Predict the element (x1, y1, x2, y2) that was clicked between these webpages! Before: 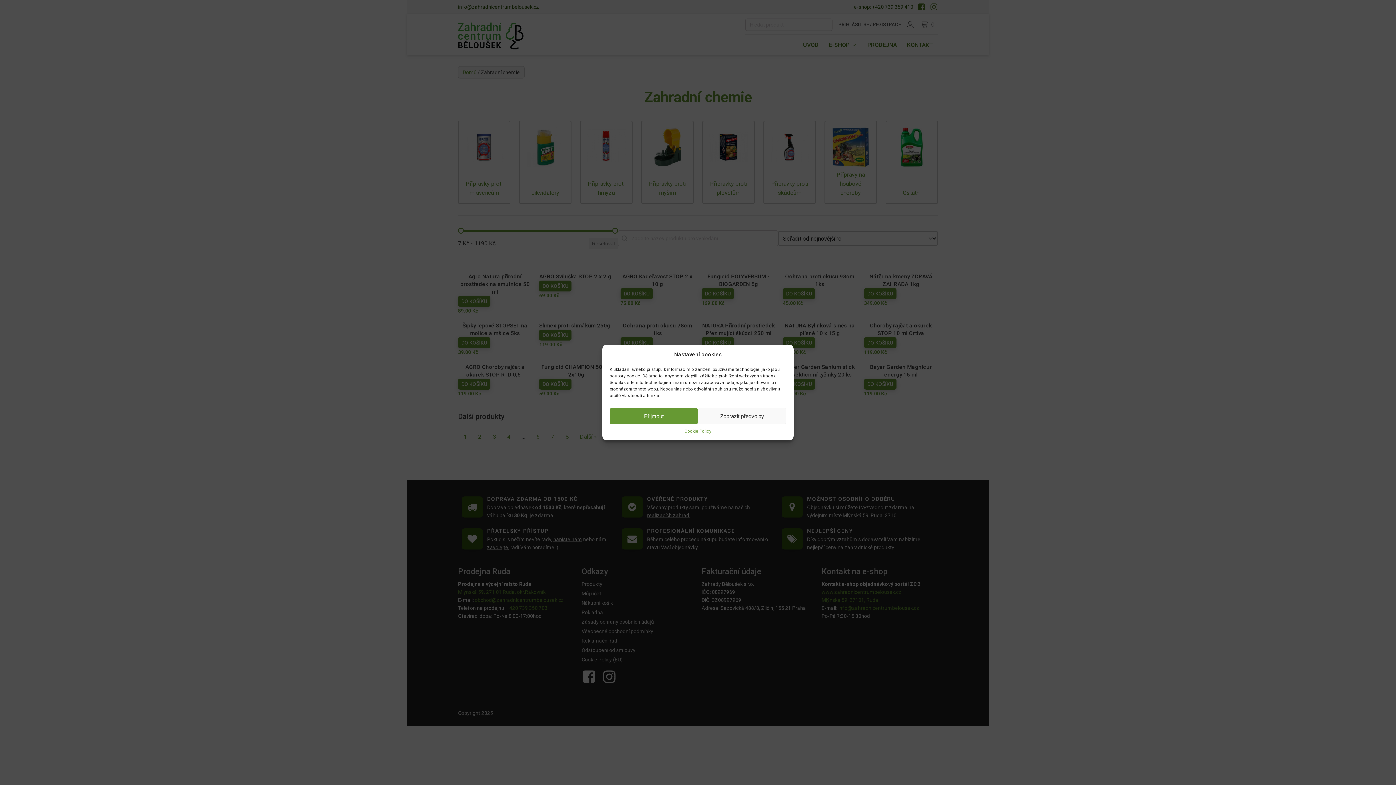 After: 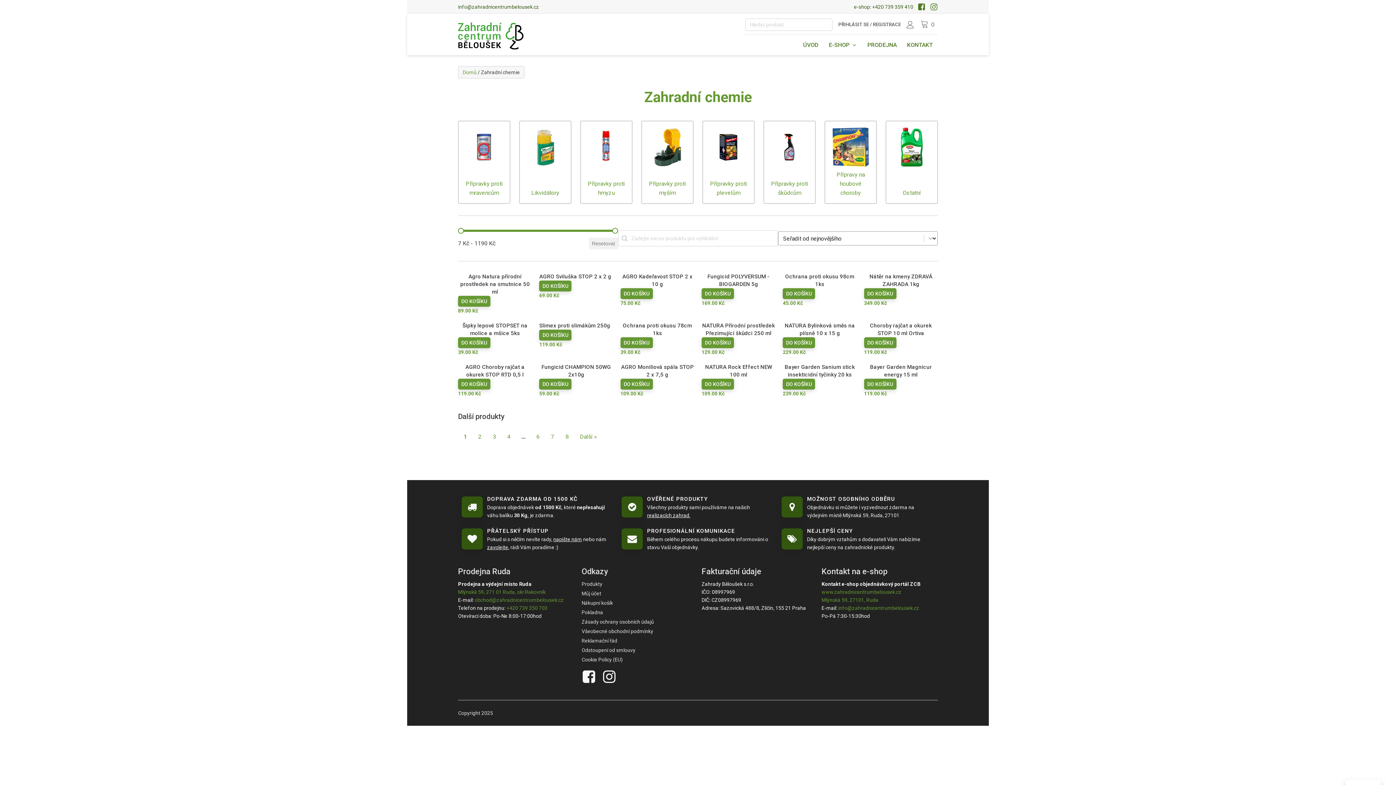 Action: label: Přijmout bbox: (609, 408, 698, 424)